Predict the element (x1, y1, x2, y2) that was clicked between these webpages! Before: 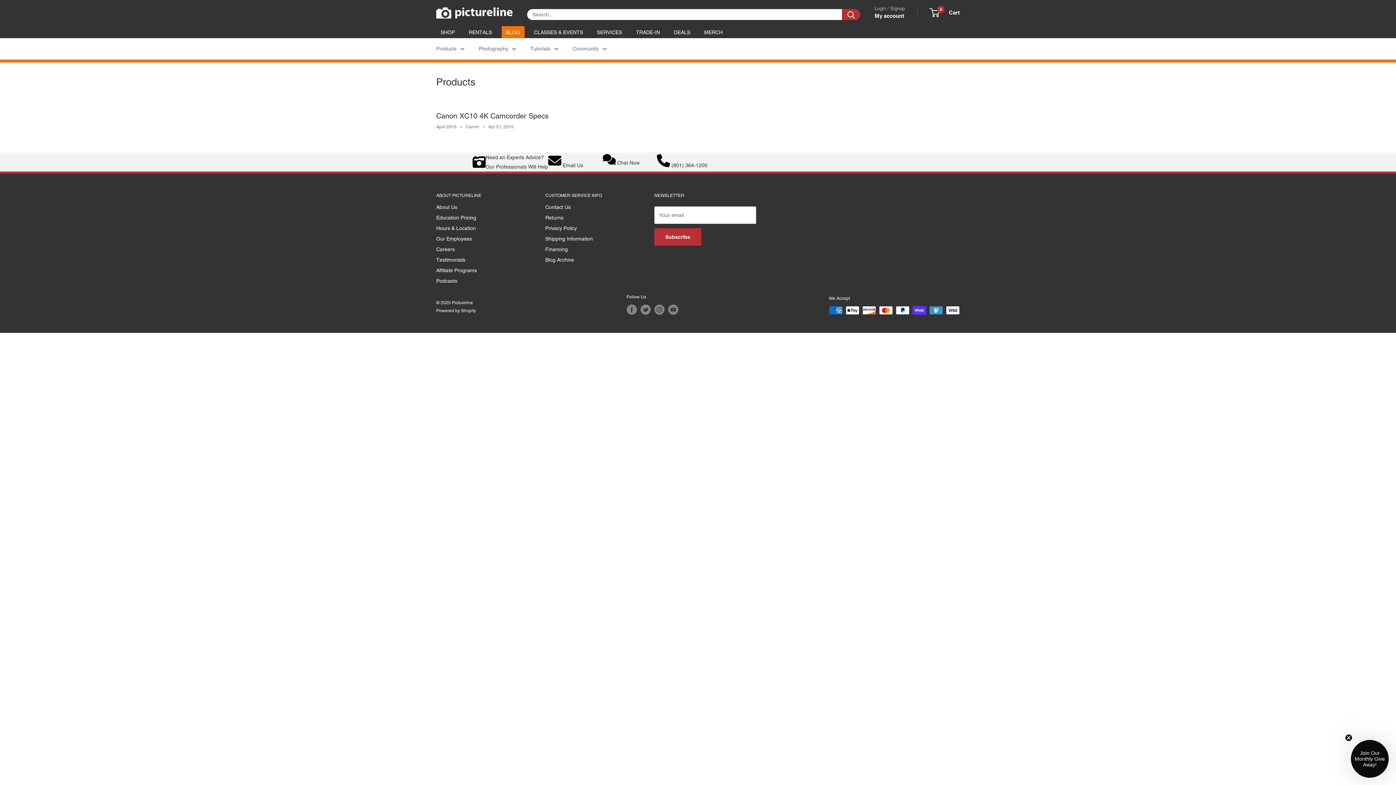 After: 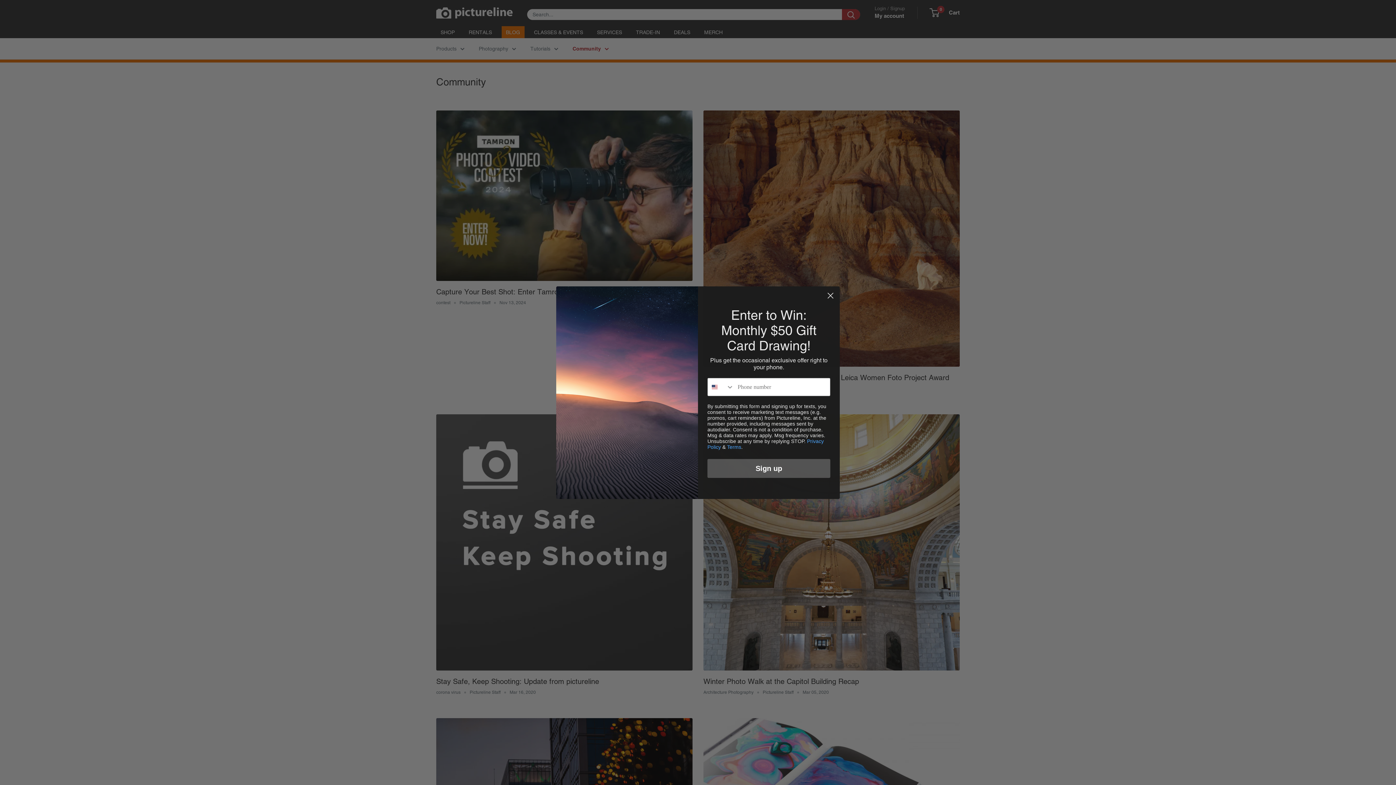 Action: label: Community bbox: (572, 44, 606, 53)